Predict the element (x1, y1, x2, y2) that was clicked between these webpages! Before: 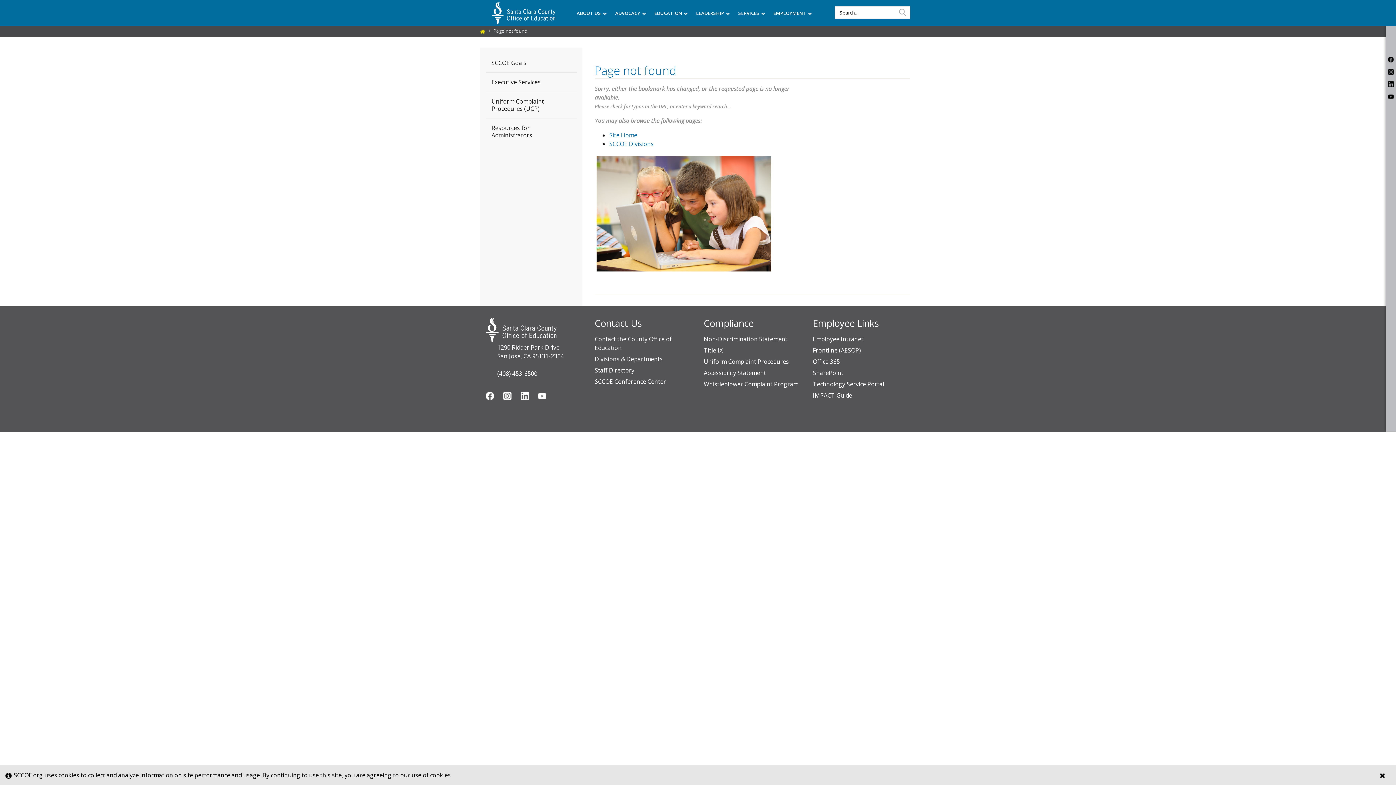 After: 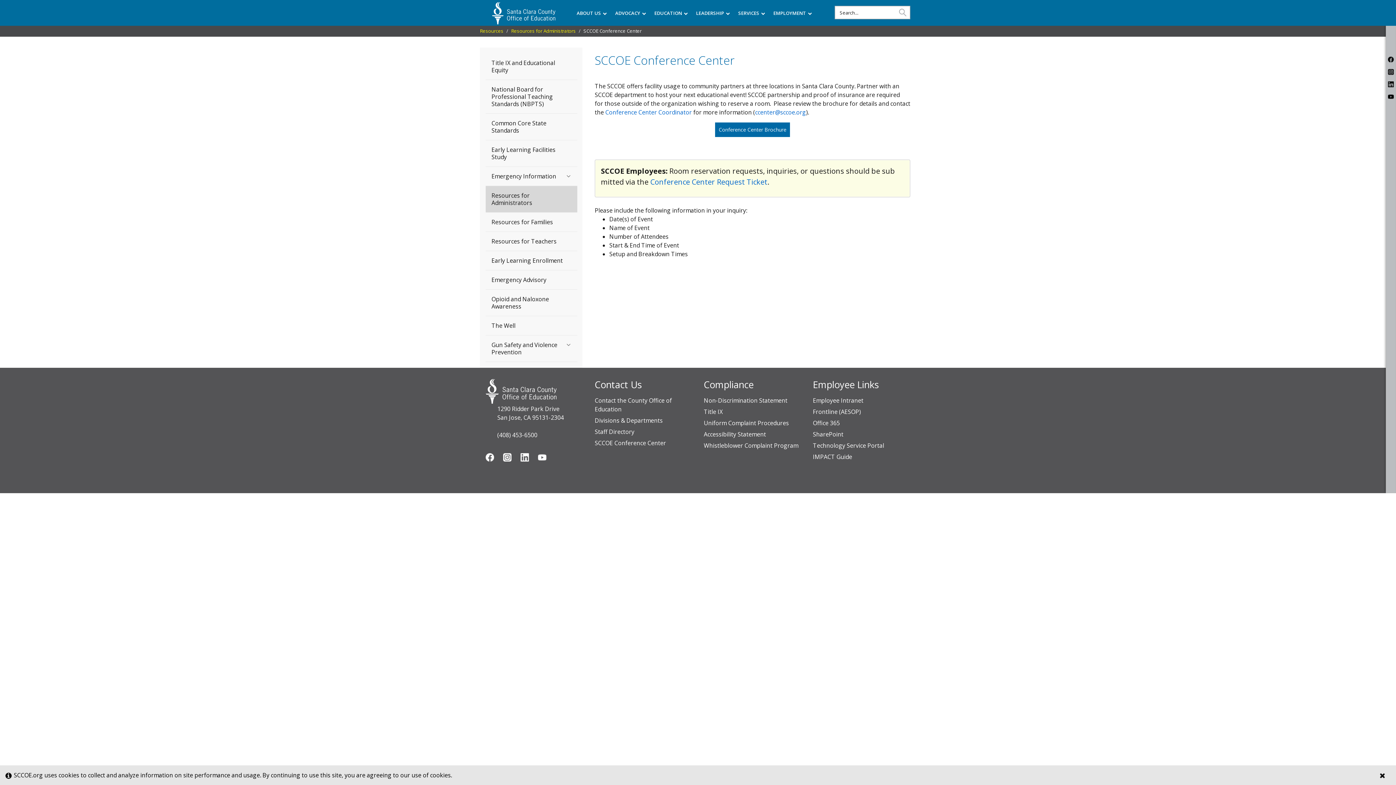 Action: bbox: (594, 377, 666, 388) label: SCCOE Conference Center